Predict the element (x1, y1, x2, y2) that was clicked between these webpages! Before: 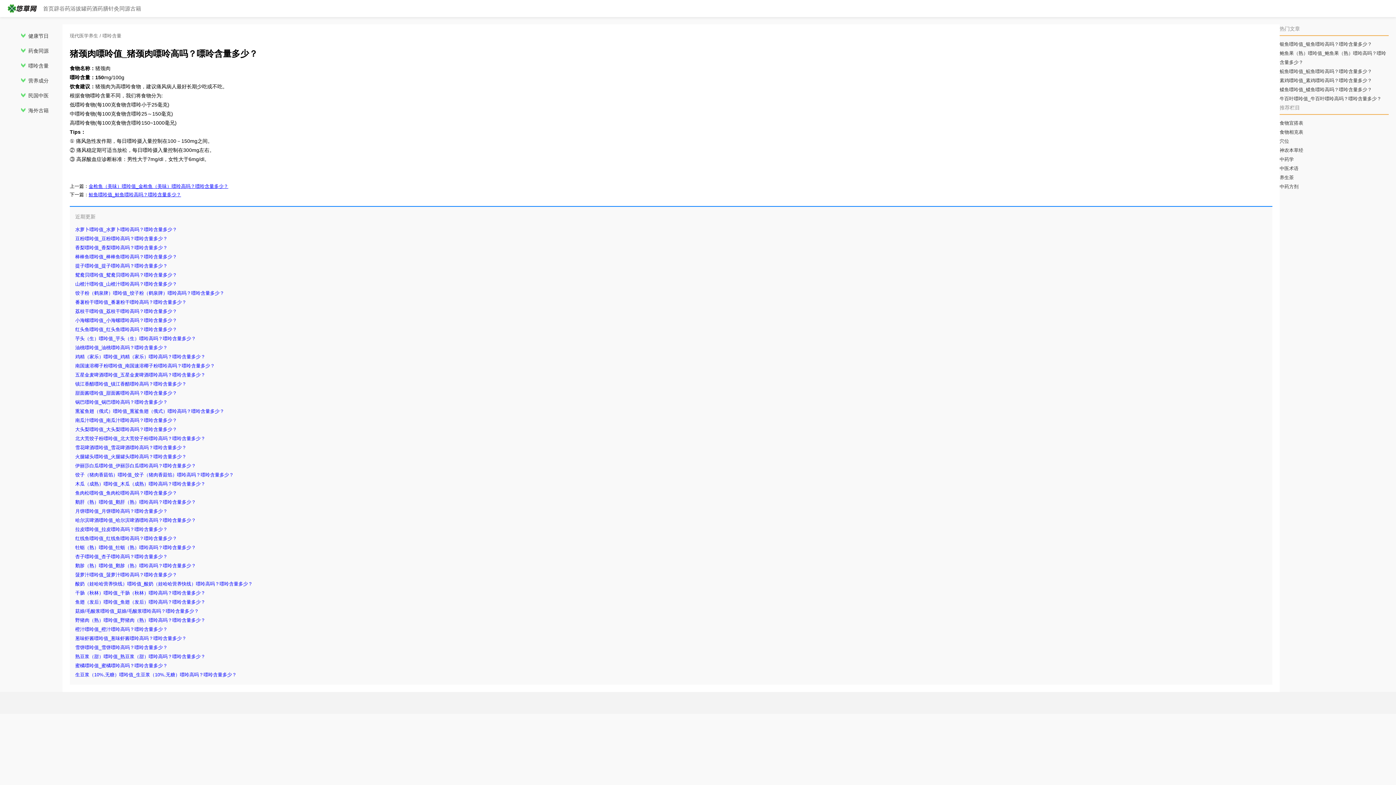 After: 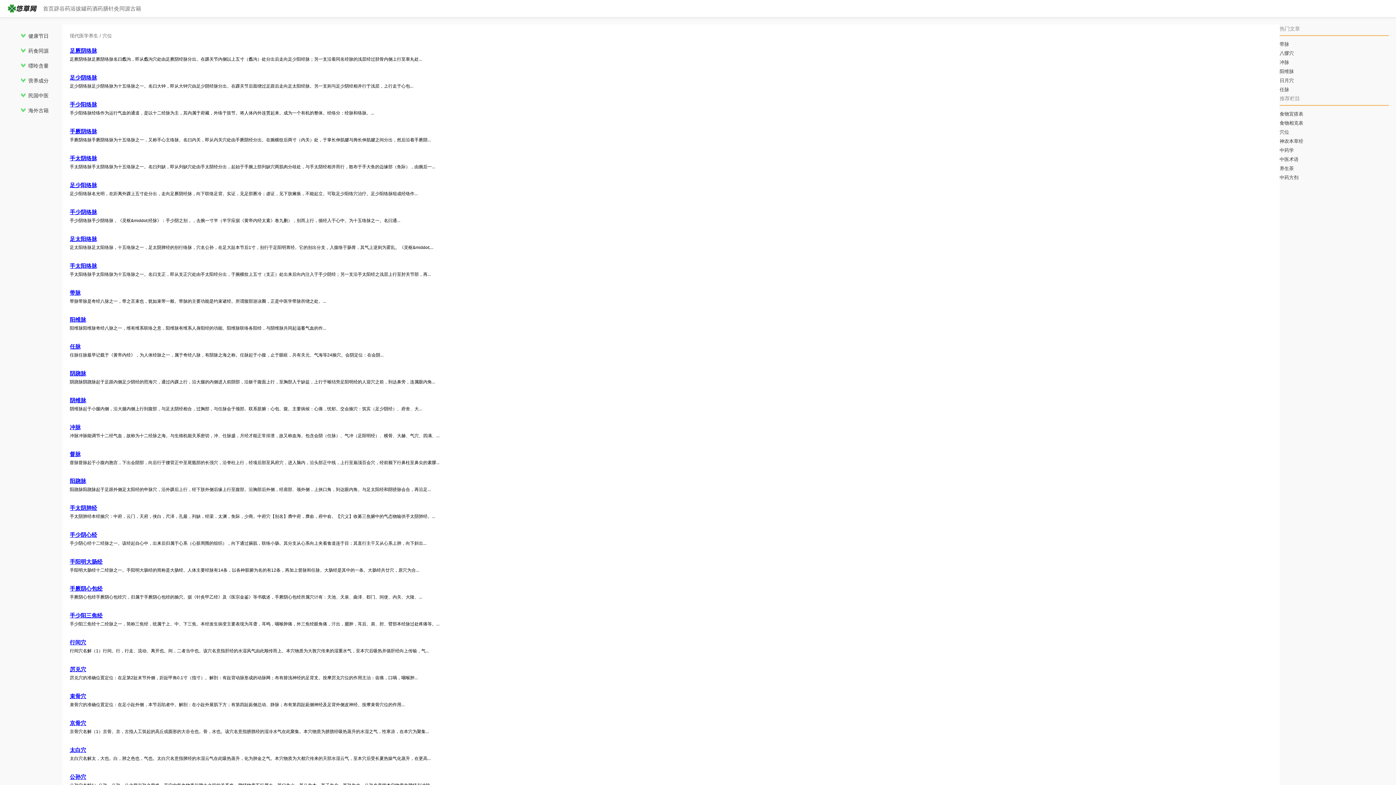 Action: bbox: (1280, 138, 1289, 144) label: 穴位